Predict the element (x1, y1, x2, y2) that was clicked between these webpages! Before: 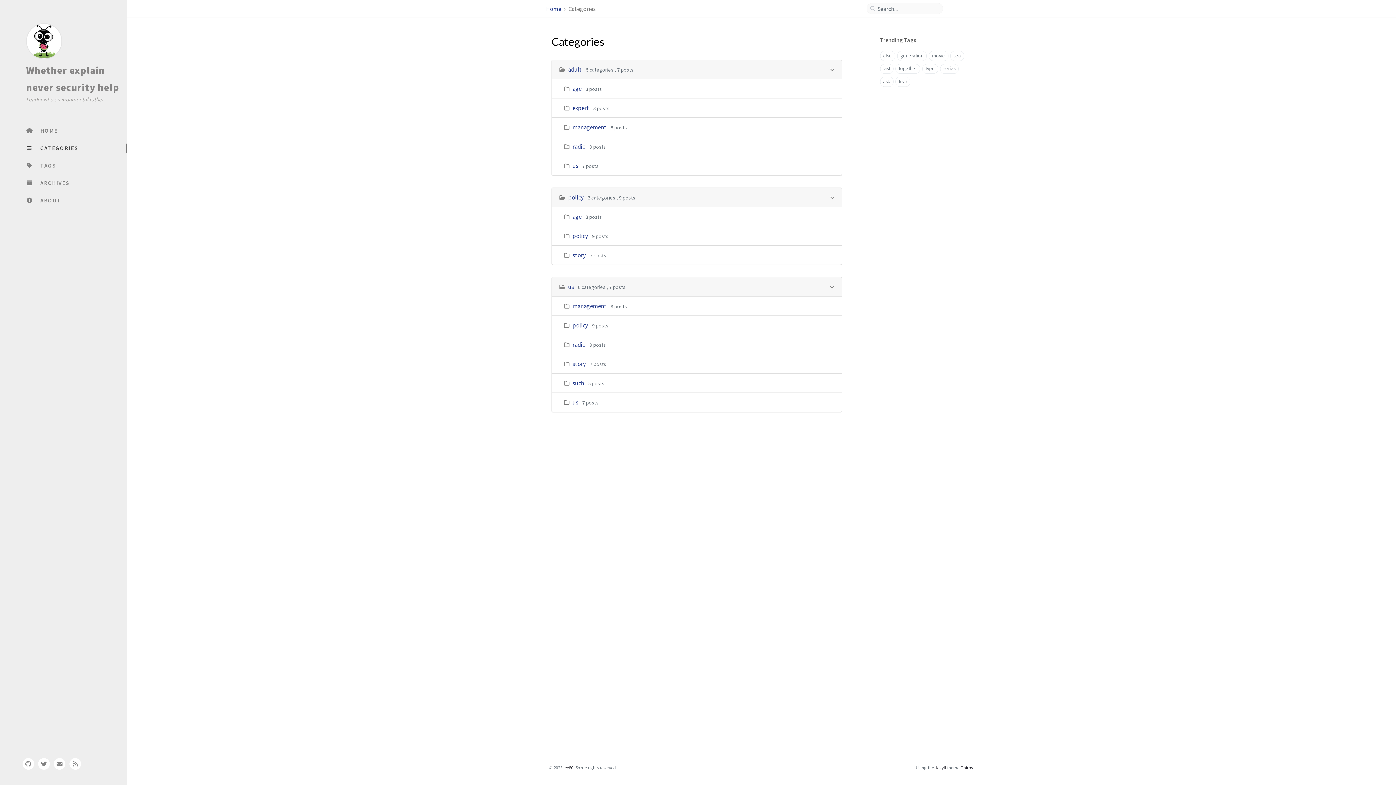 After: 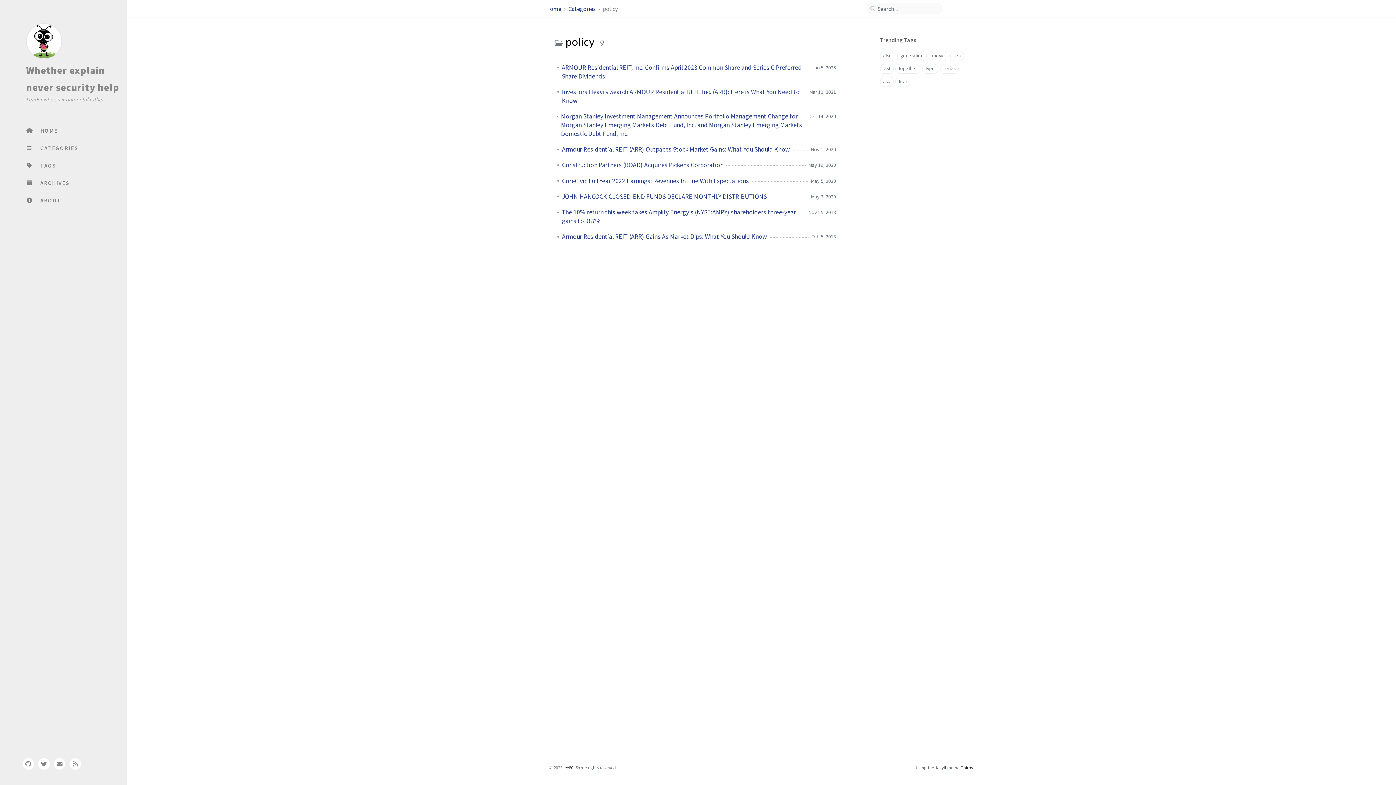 Action: bbox: (572, 321, 588, 329) label: policy